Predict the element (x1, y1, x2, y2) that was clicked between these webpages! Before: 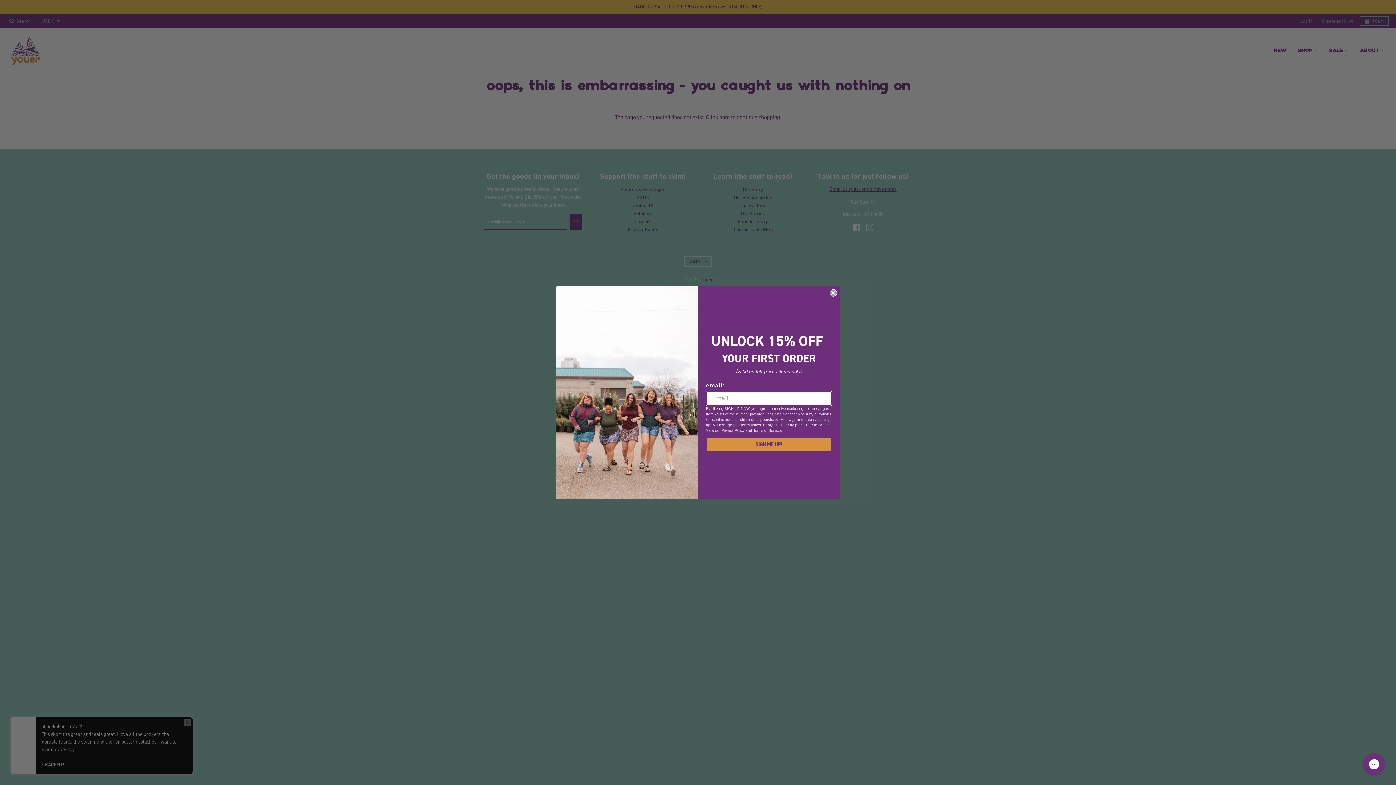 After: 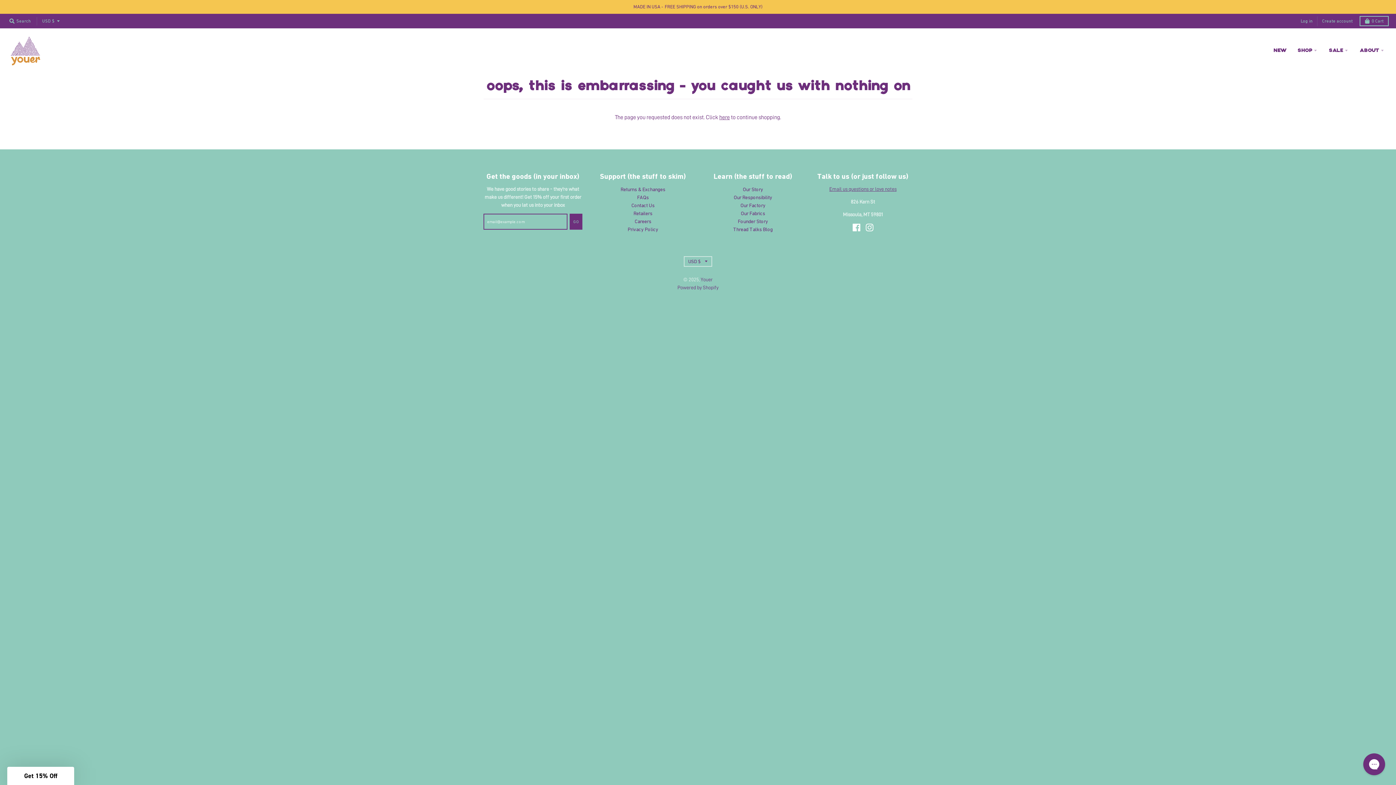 Action: label: Close dialog bbox: (829, 289, 837, 296)